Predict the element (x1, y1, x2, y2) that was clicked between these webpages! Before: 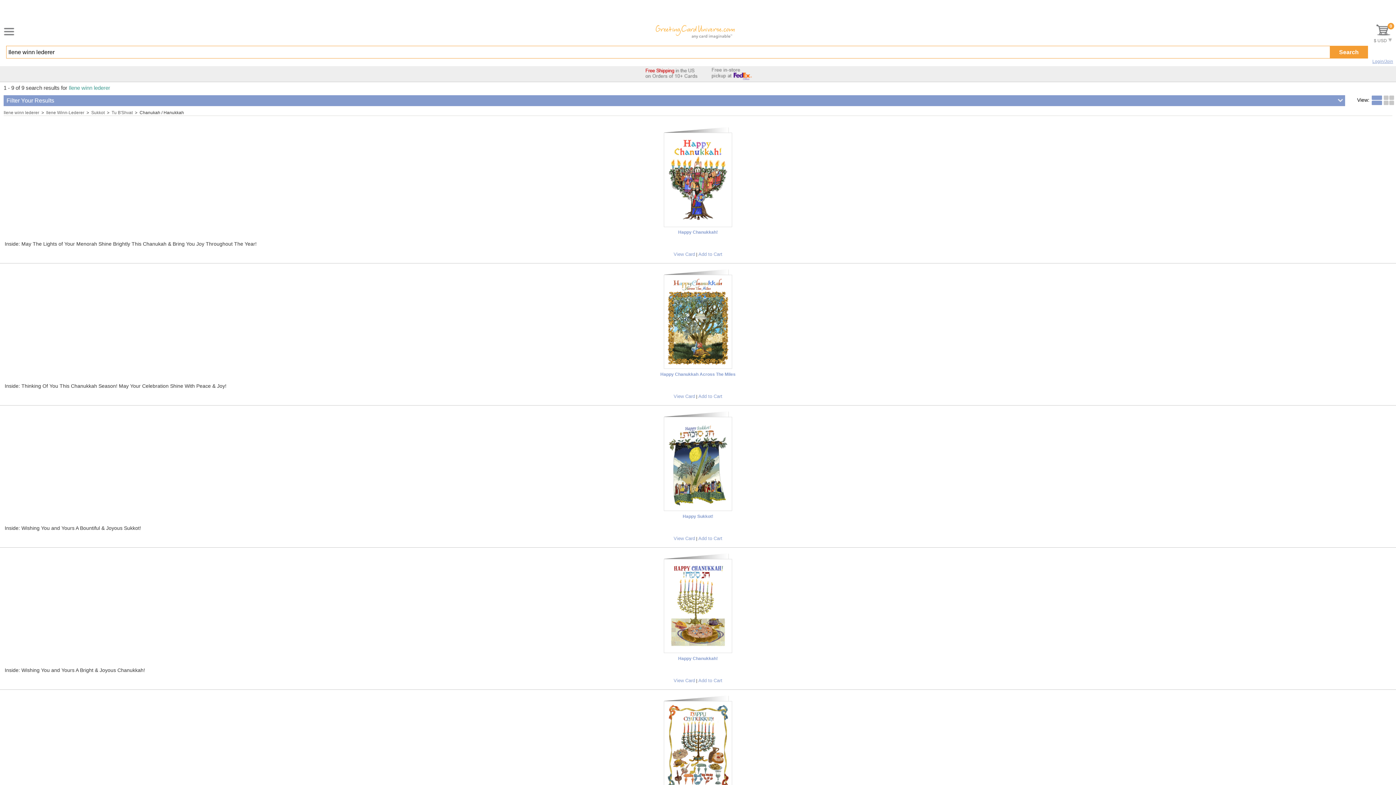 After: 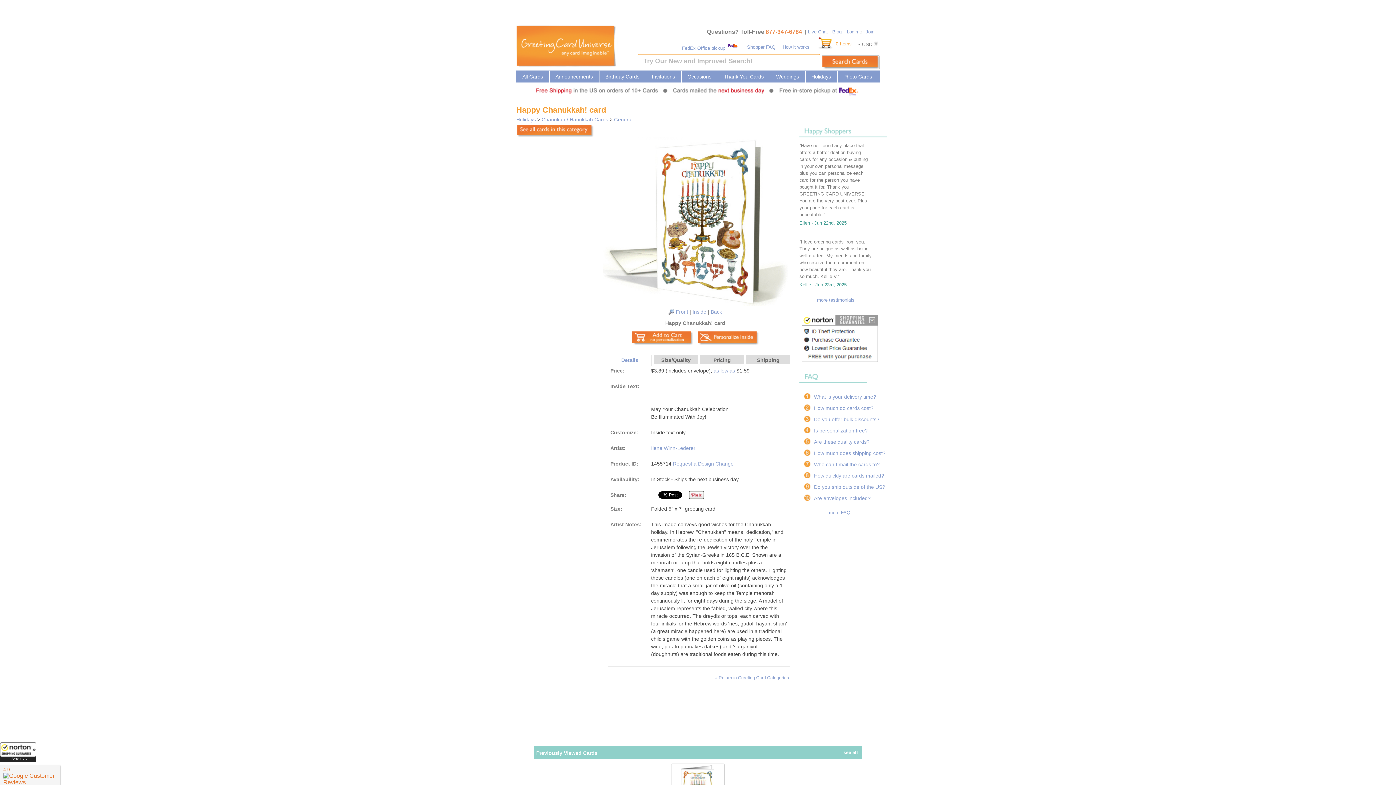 Action: bbox: (664, 695, 732, 796)